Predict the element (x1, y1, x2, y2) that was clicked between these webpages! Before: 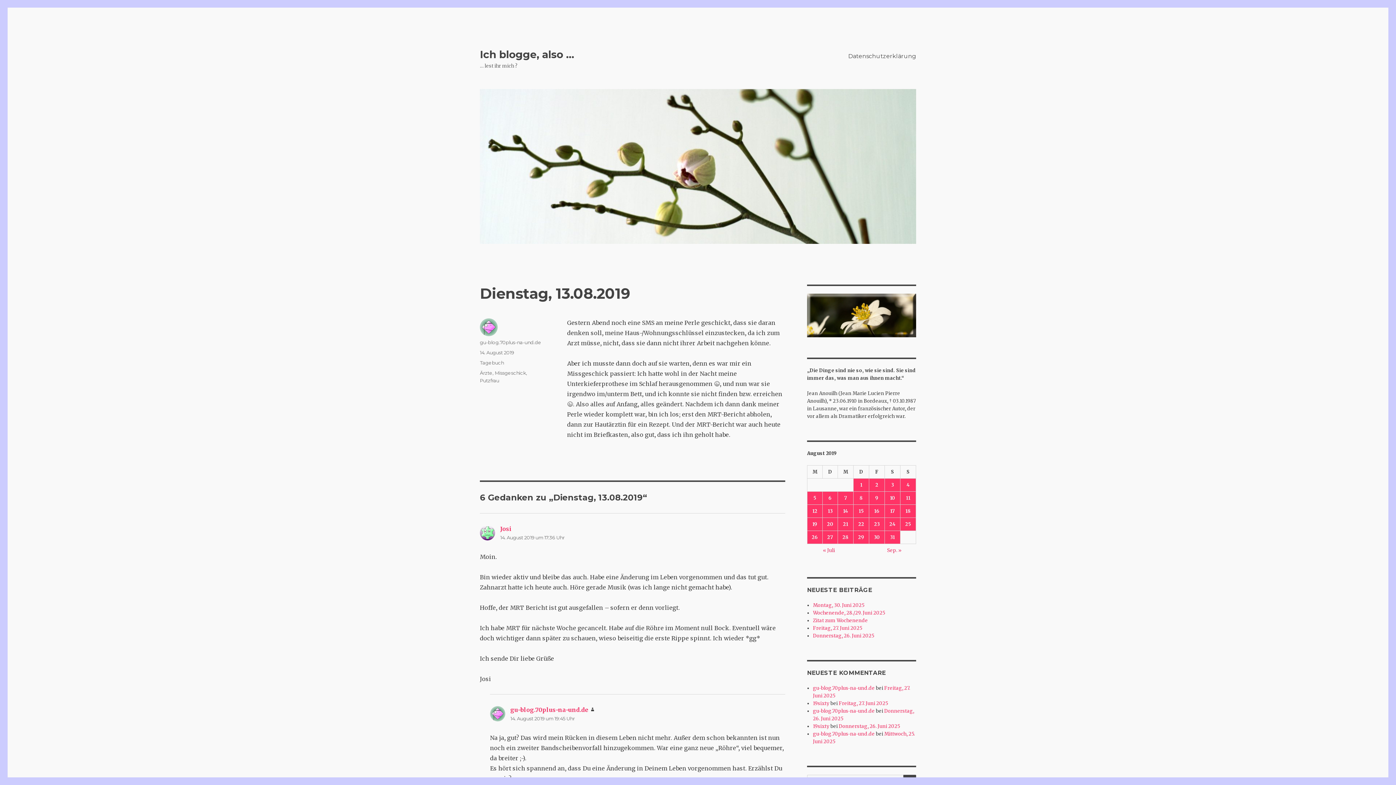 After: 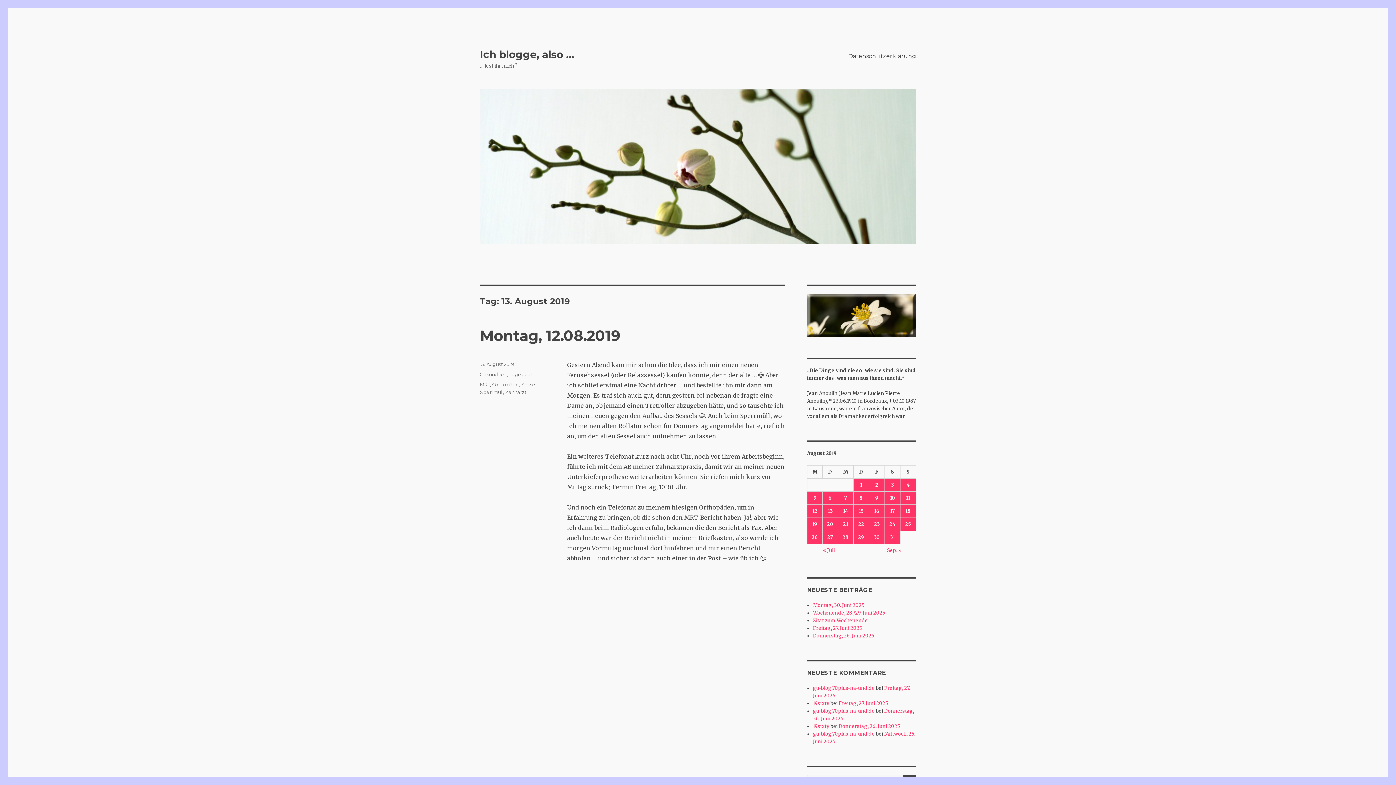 Action: bbox: (822, 505, 837, 517) label: Beiträge veröffentlicht am 13. August 2019